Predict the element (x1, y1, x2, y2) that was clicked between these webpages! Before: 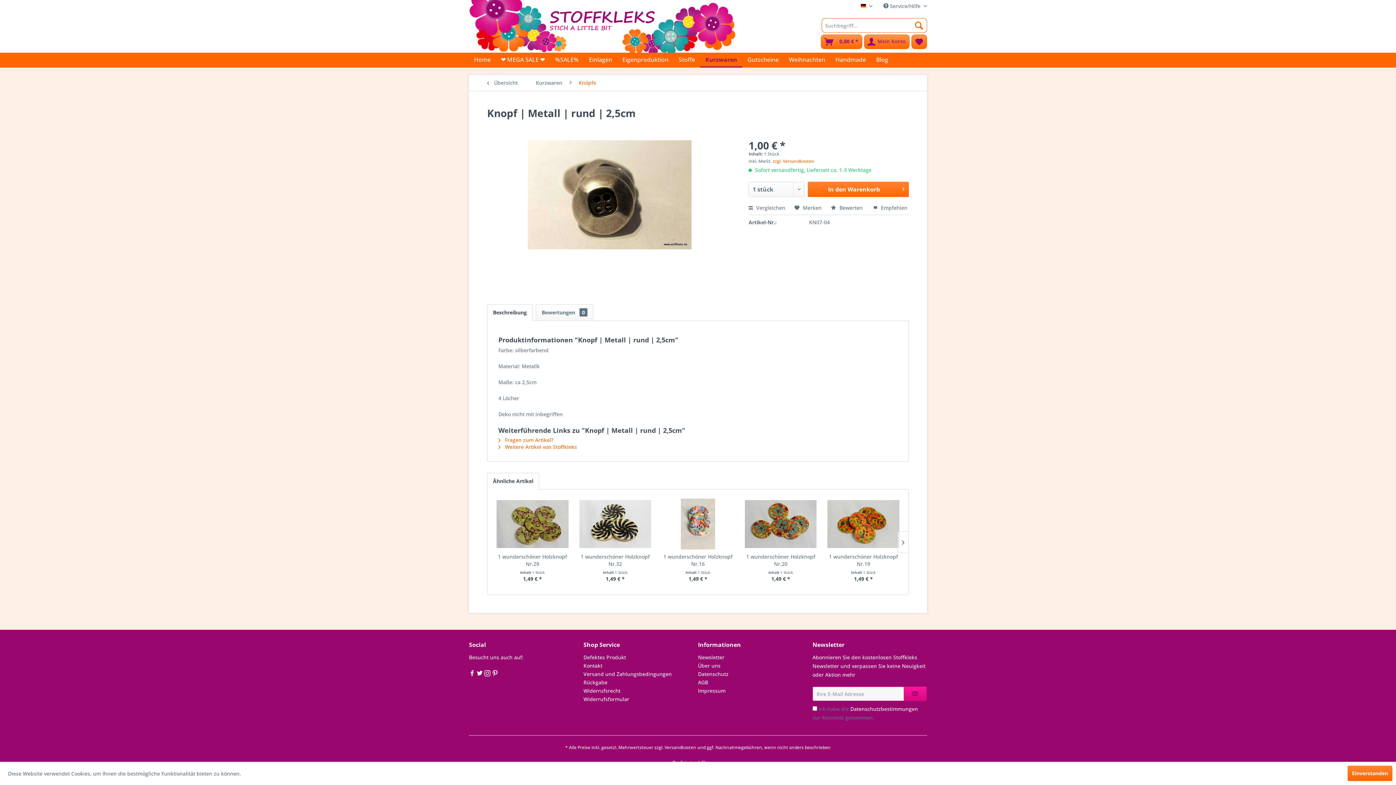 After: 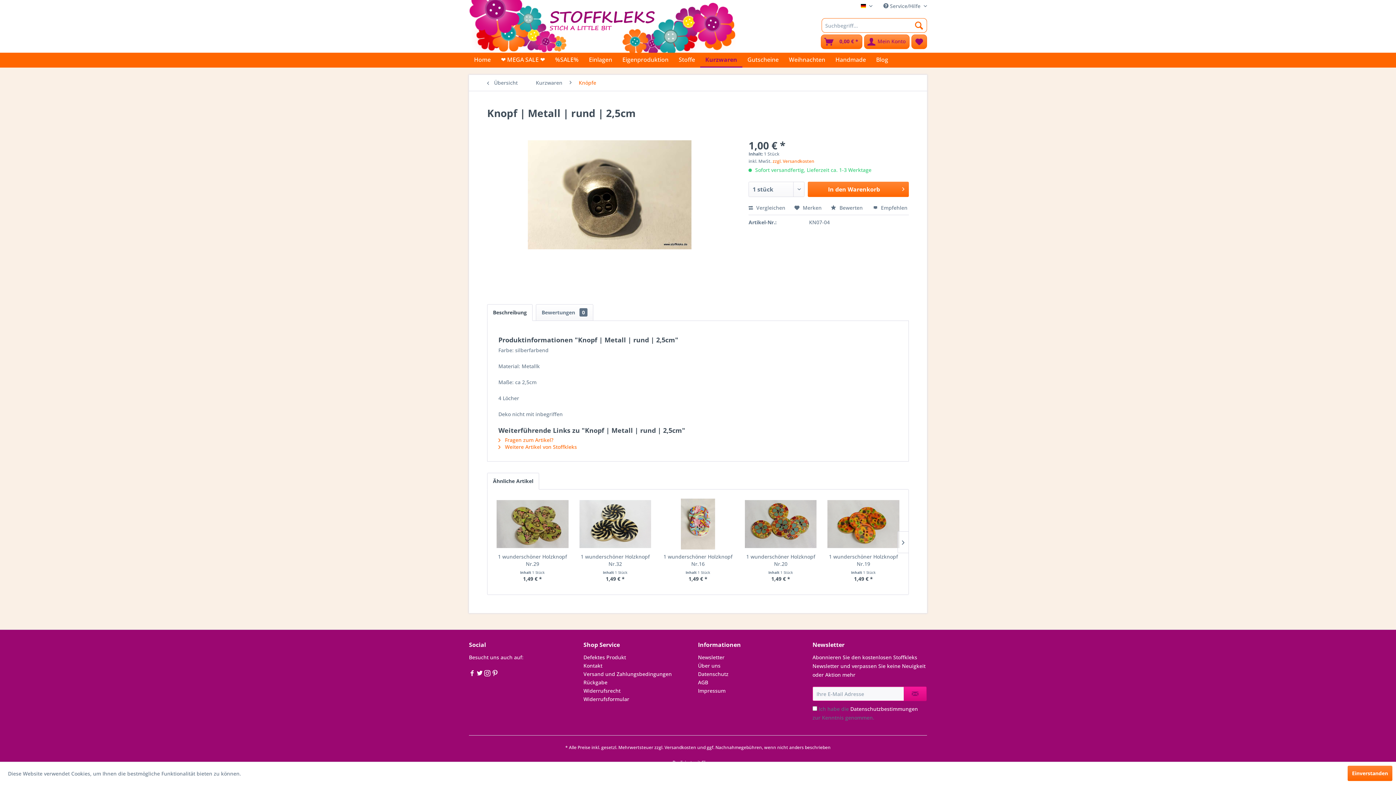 Action: label: Ähnliche Artikel bbox: (487, 473, 539, 489)